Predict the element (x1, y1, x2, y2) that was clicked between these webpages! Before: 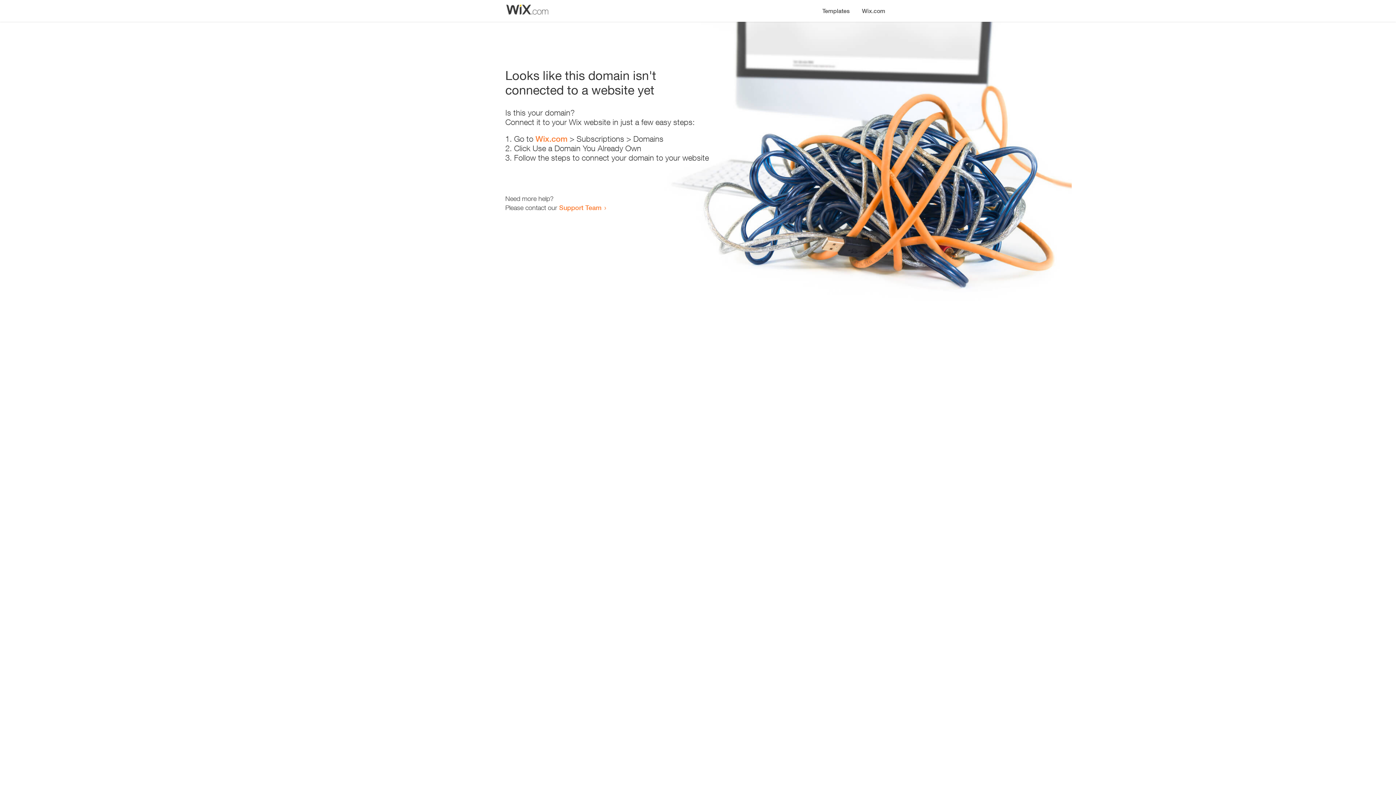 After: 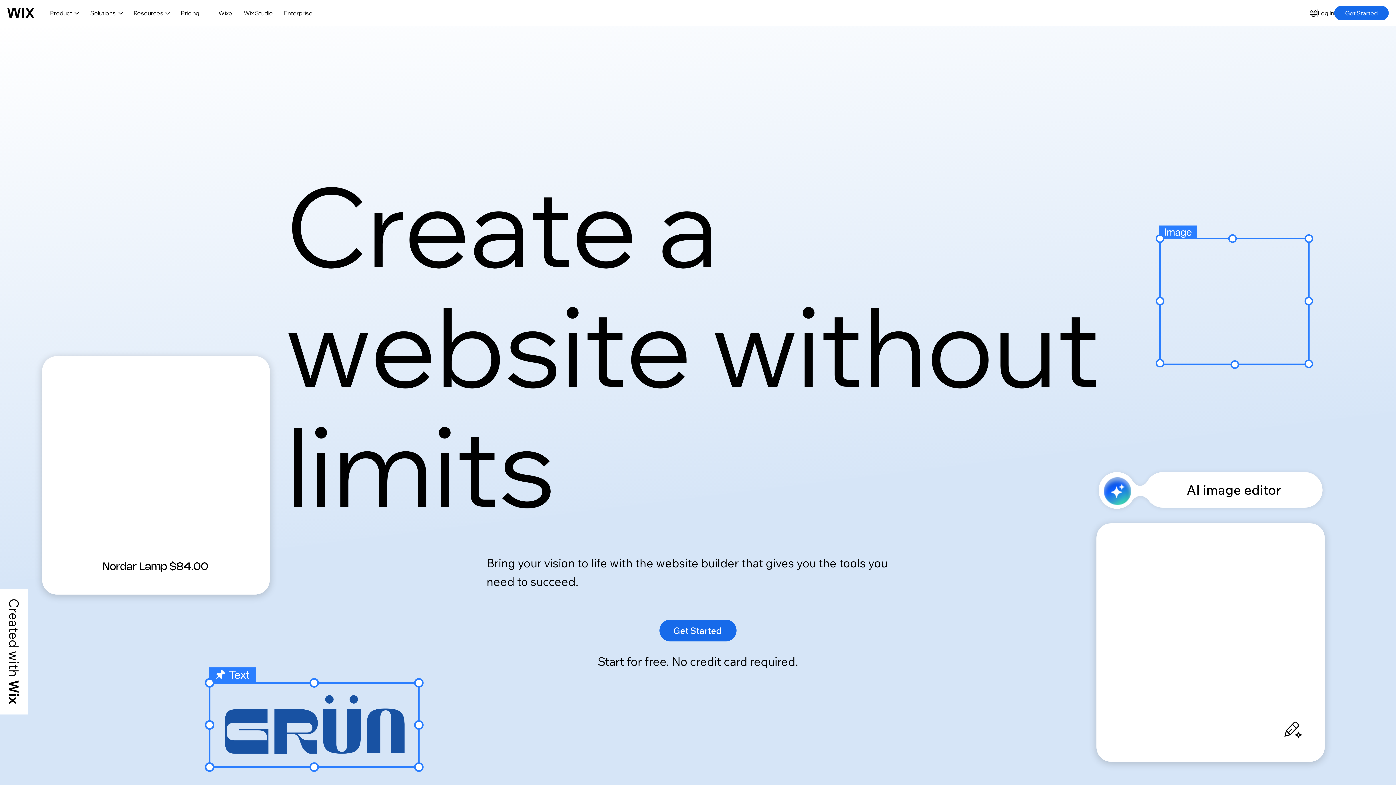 Action: label: Wix.com bbox: (856, 0, 890, 14)